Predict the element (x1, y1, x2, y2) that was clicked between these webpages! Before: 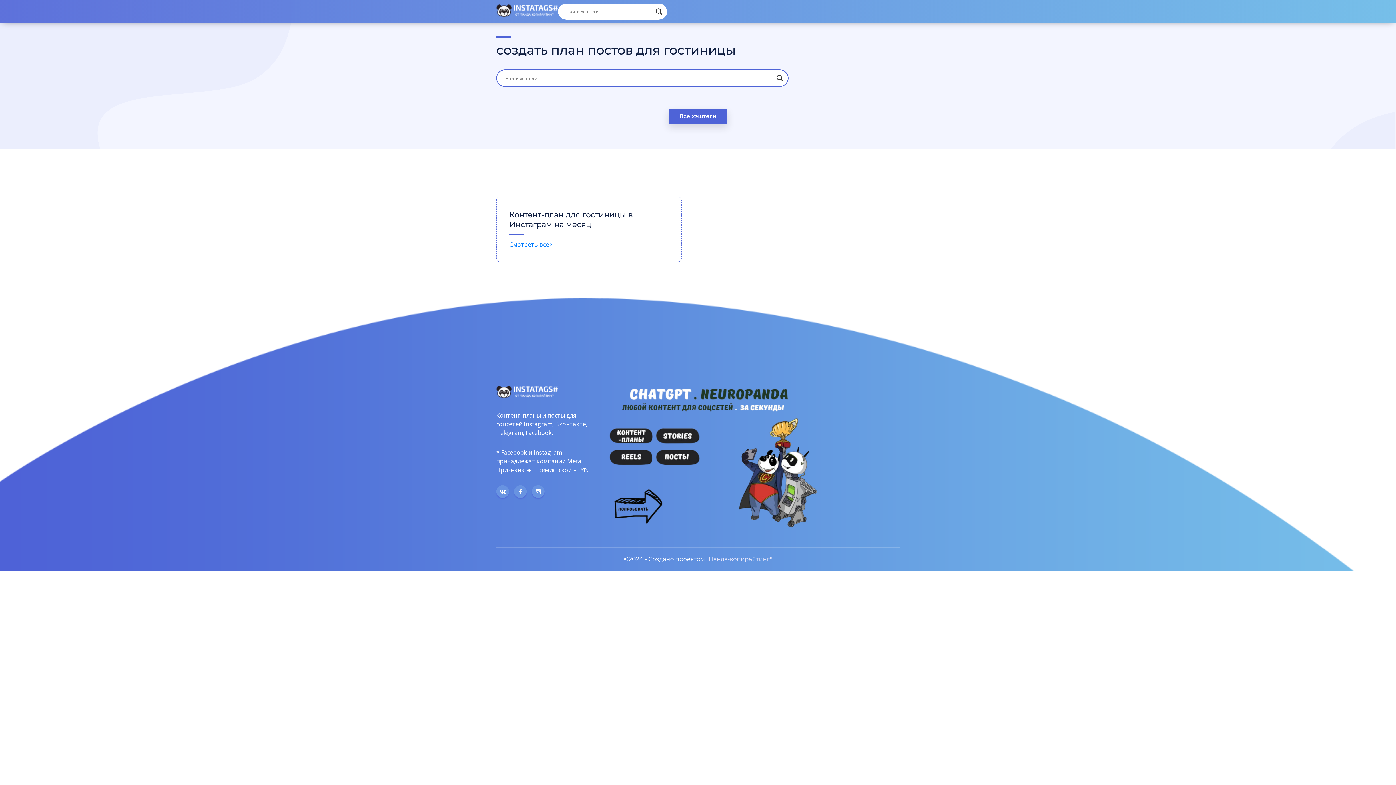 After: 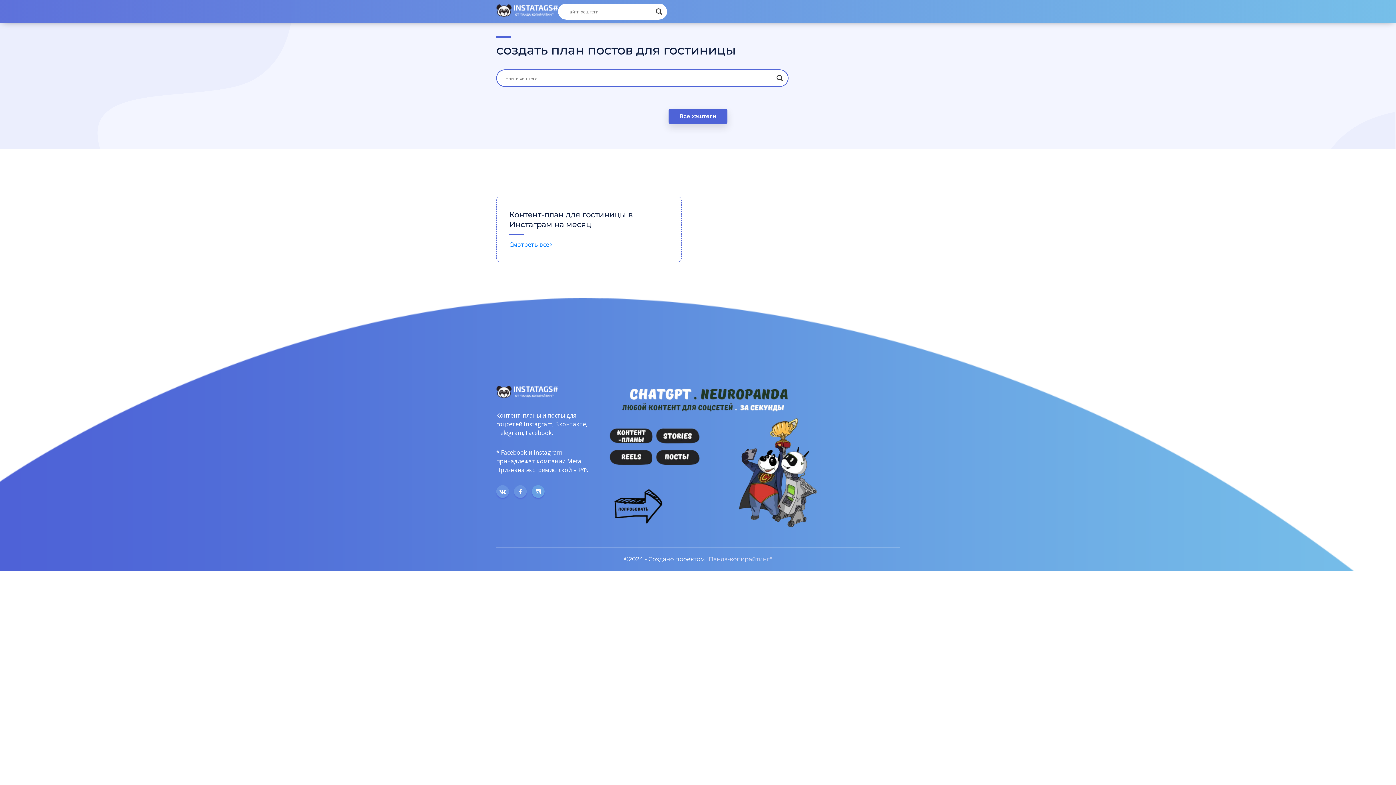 Action: bbox: (532, 485, 544, 498)